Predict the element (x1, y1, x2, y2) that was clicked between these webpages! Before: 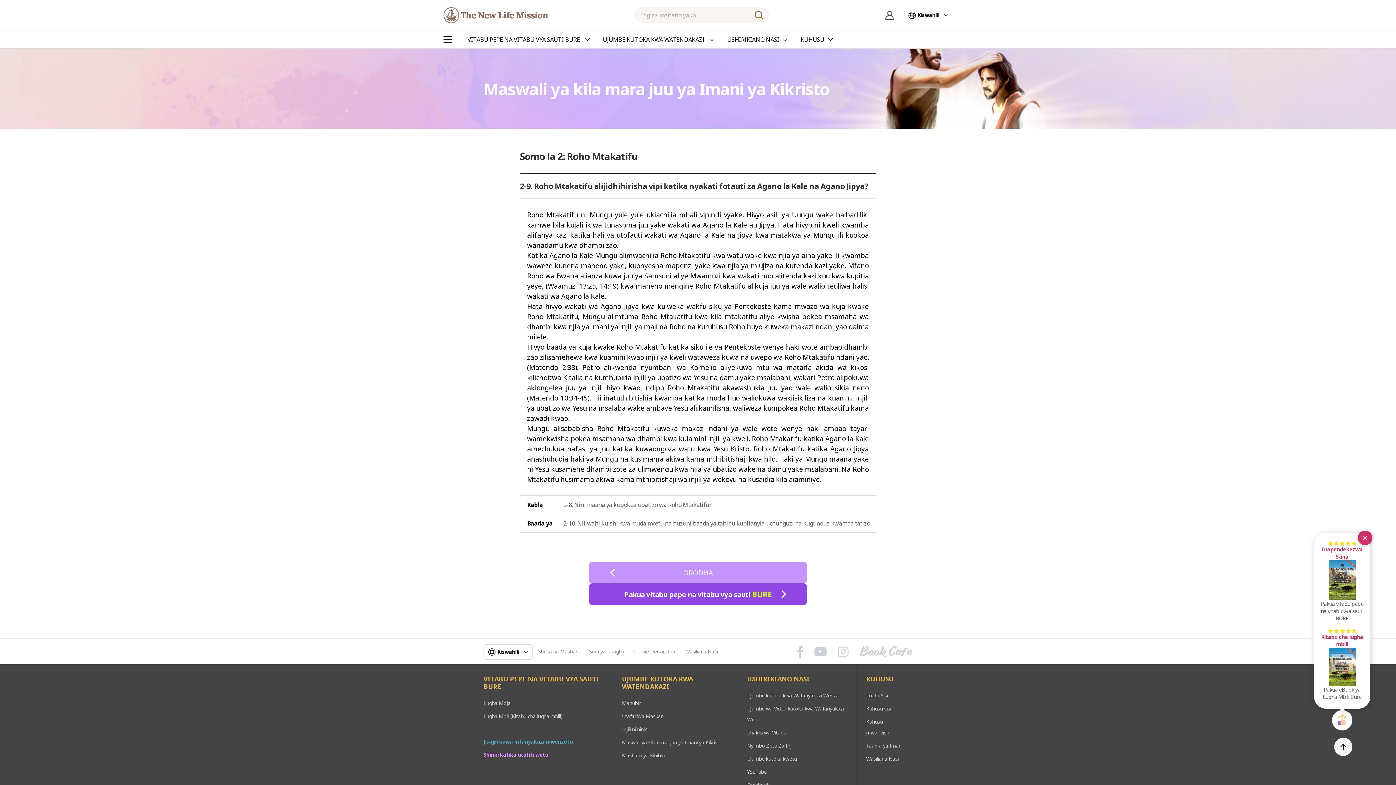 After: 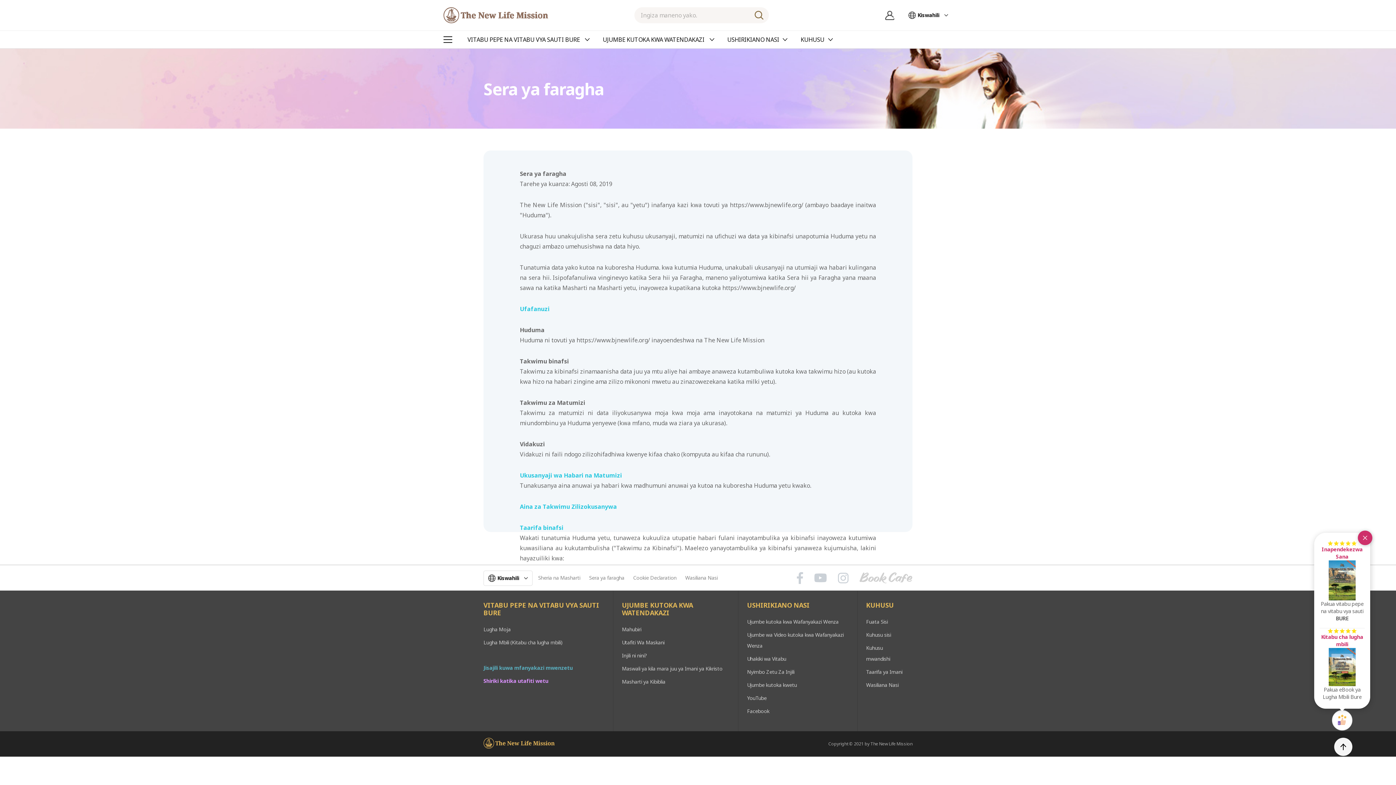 Action: bbox: (589, 639, 624, 664) label: Sera ya faragha